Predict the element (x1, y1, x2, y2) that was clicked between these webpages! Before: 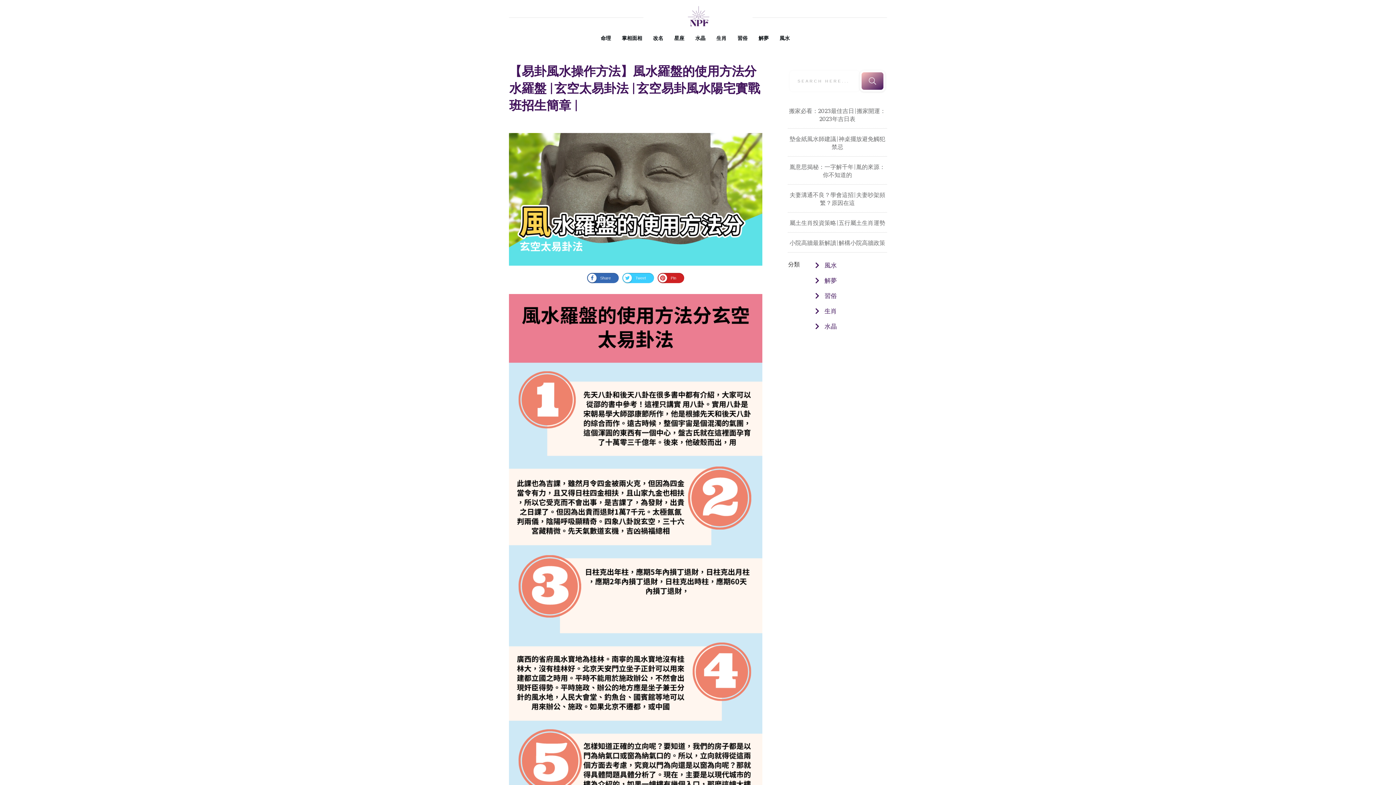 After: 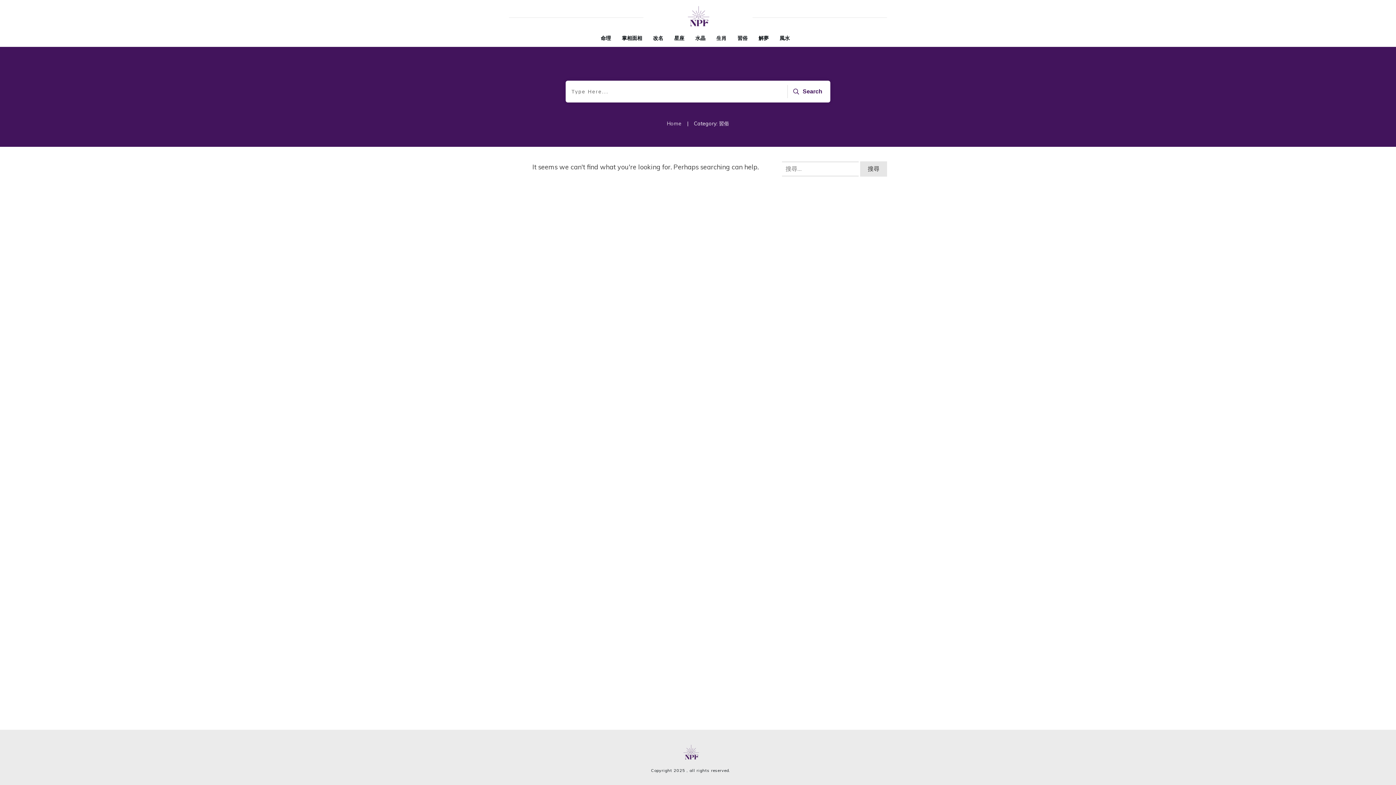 Action: label: 習俗 bbox: (737, 33, 747, 43)